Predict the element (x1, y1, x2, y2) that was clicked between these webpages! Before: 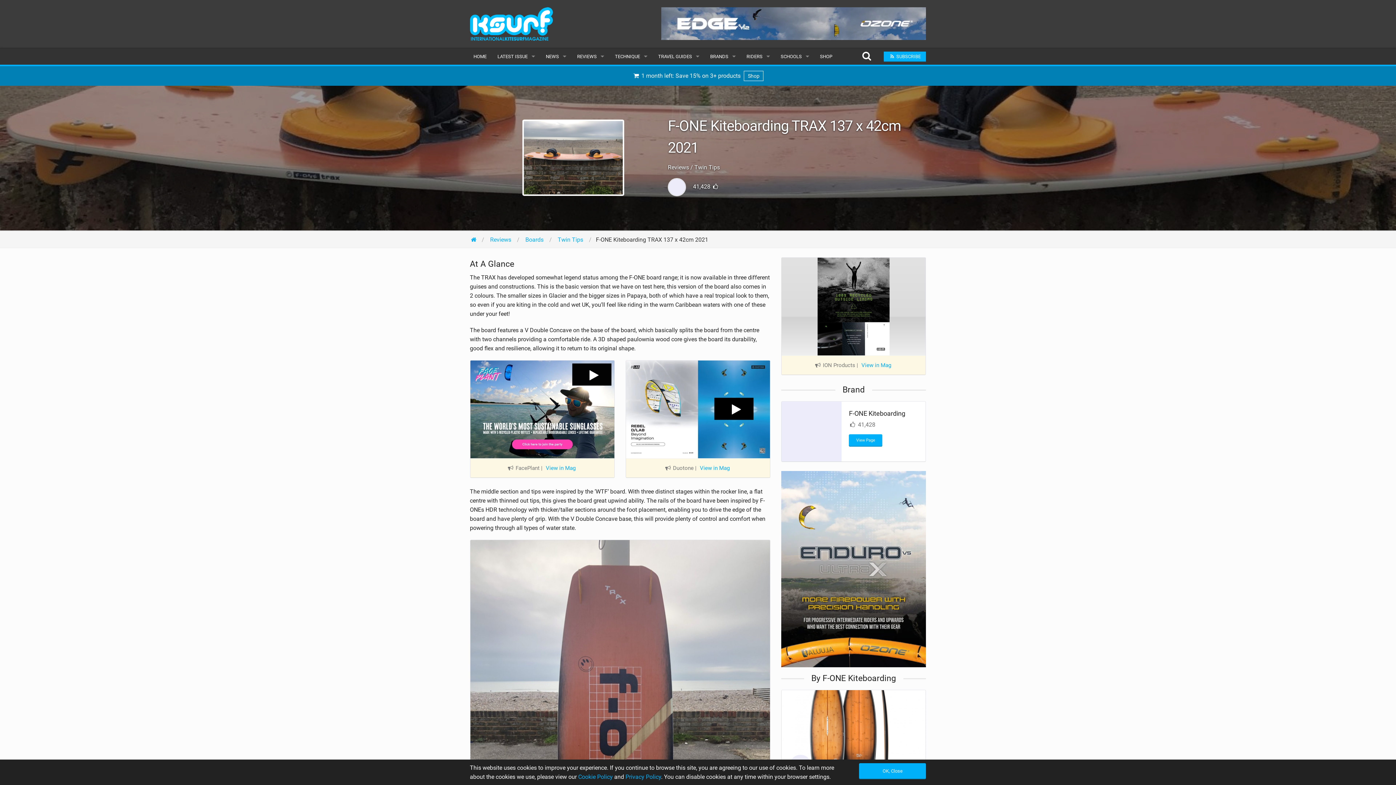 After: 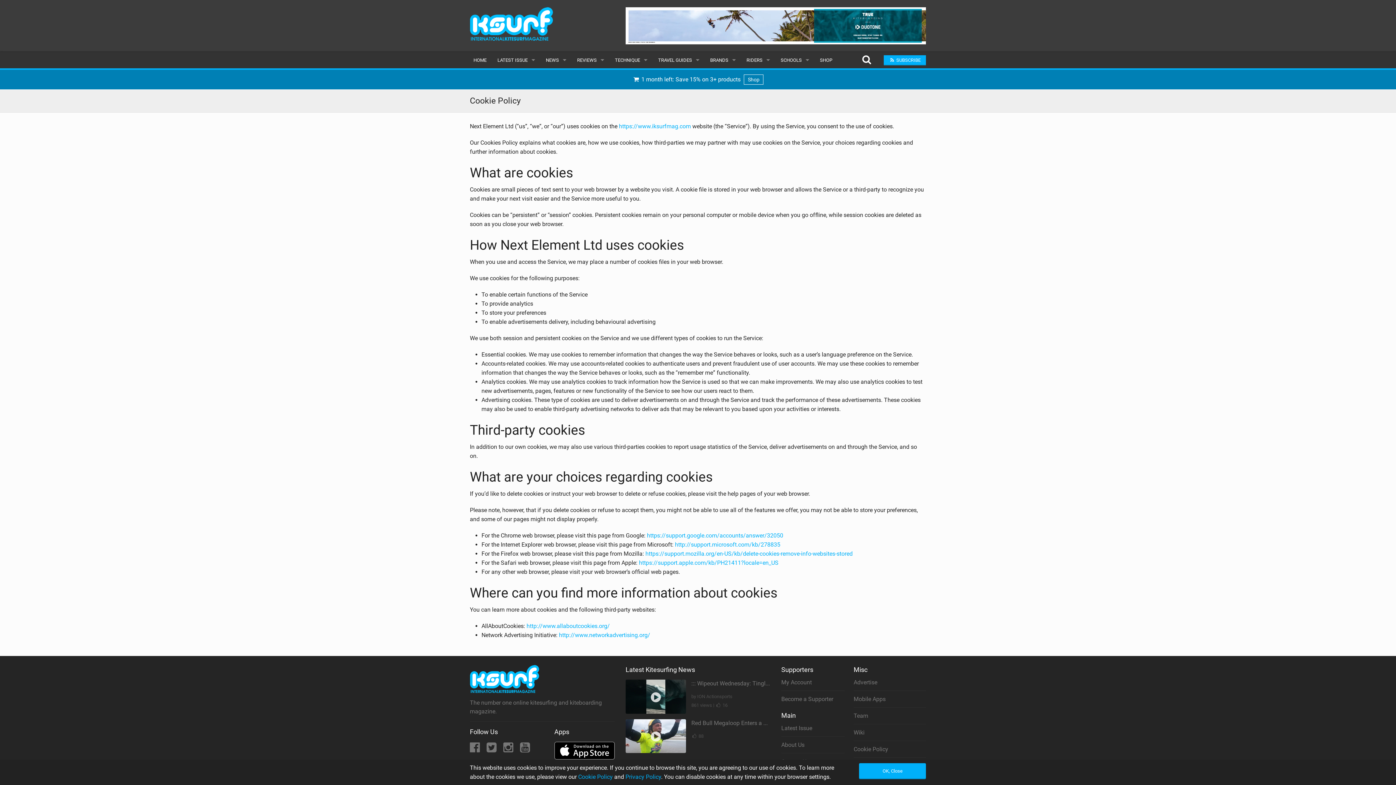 Action: label: Cookie Policy bbox: (578, 773, 612, 780)